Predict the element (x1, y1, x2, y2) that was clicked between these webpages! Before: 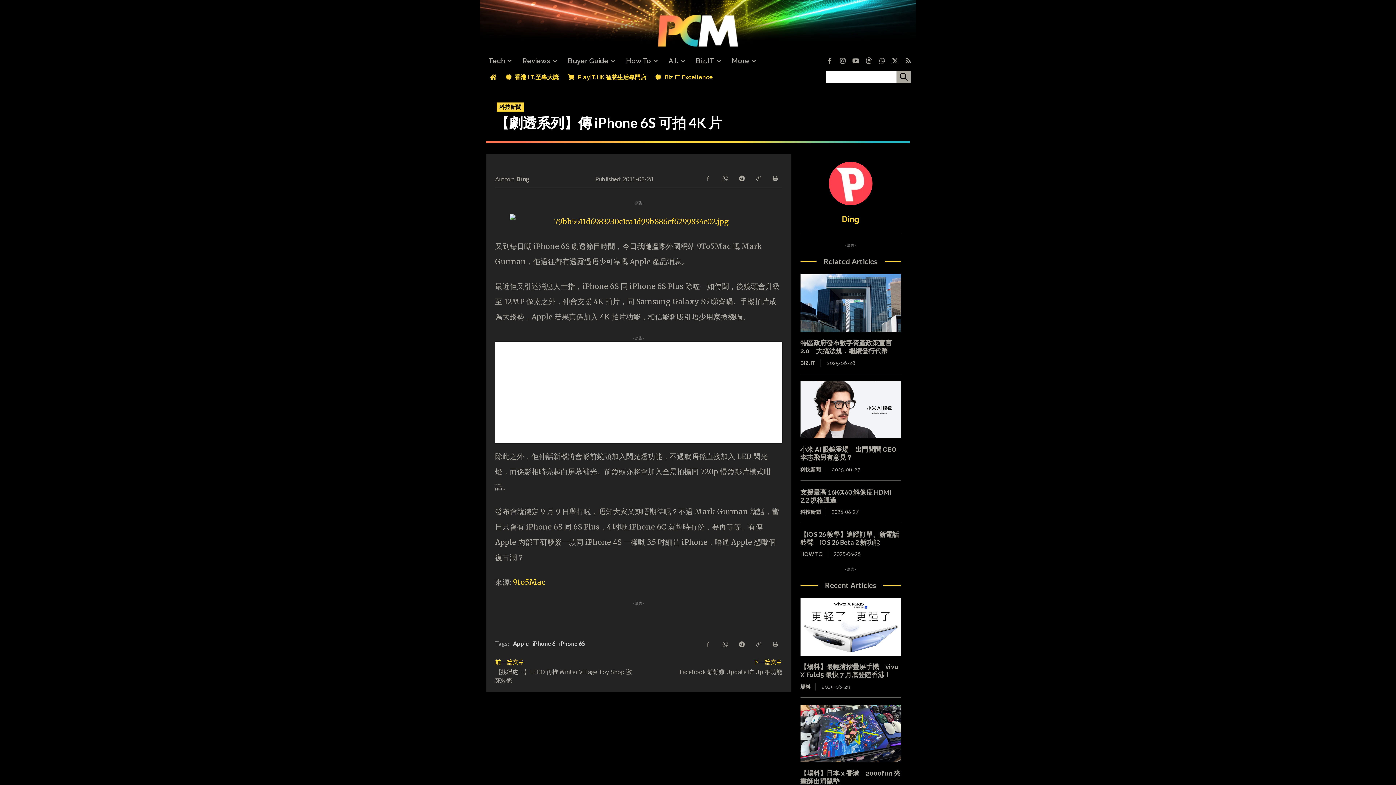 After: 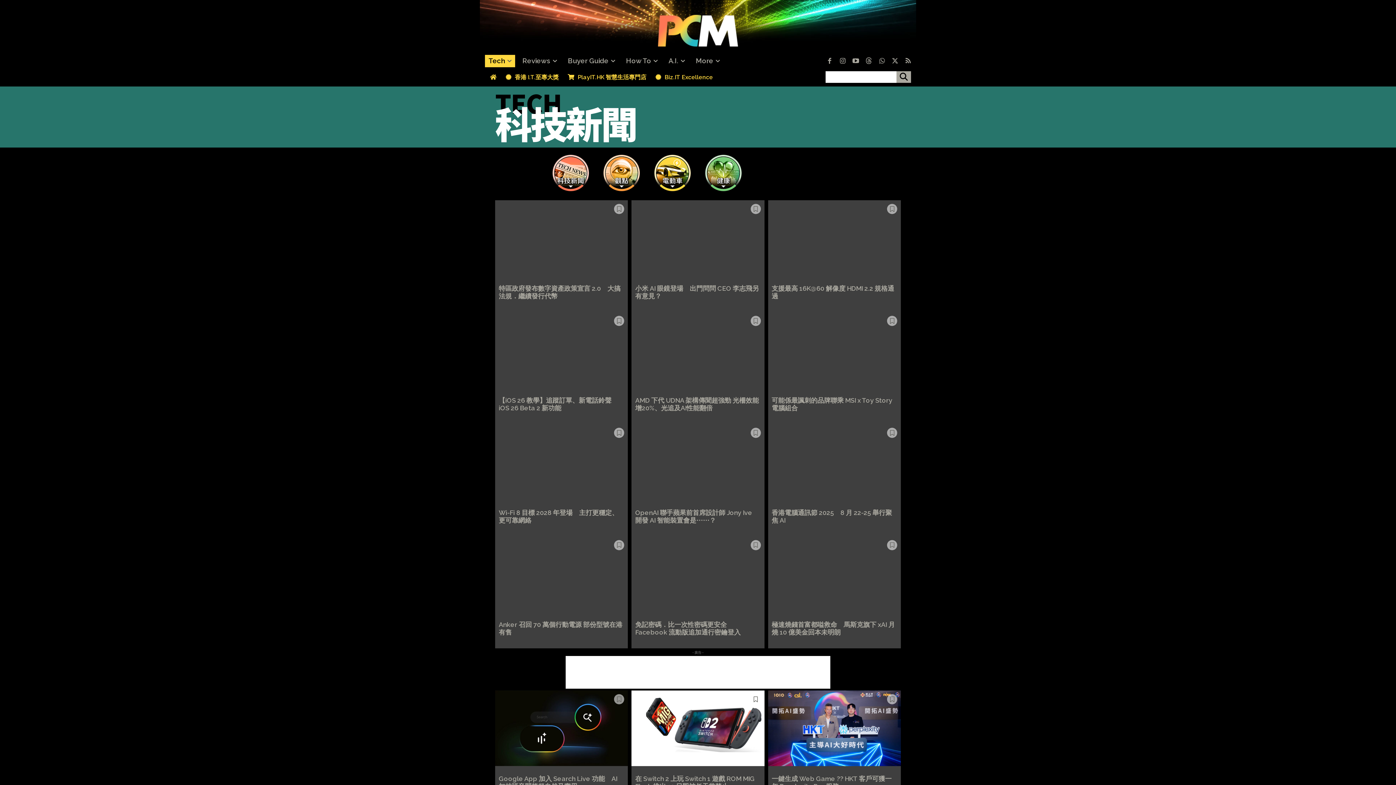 Action: label: 科技新聞 bbox: (496, 102, 524, 111)